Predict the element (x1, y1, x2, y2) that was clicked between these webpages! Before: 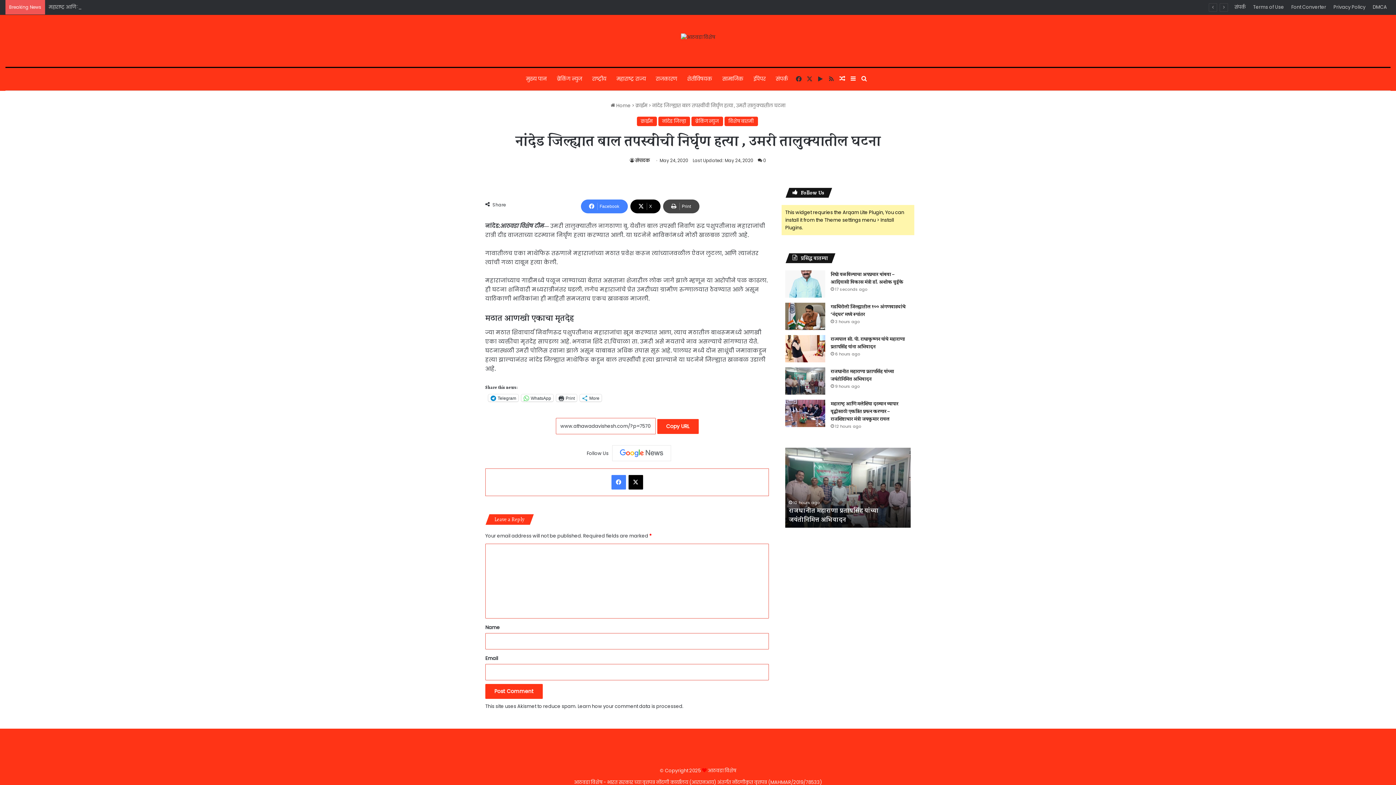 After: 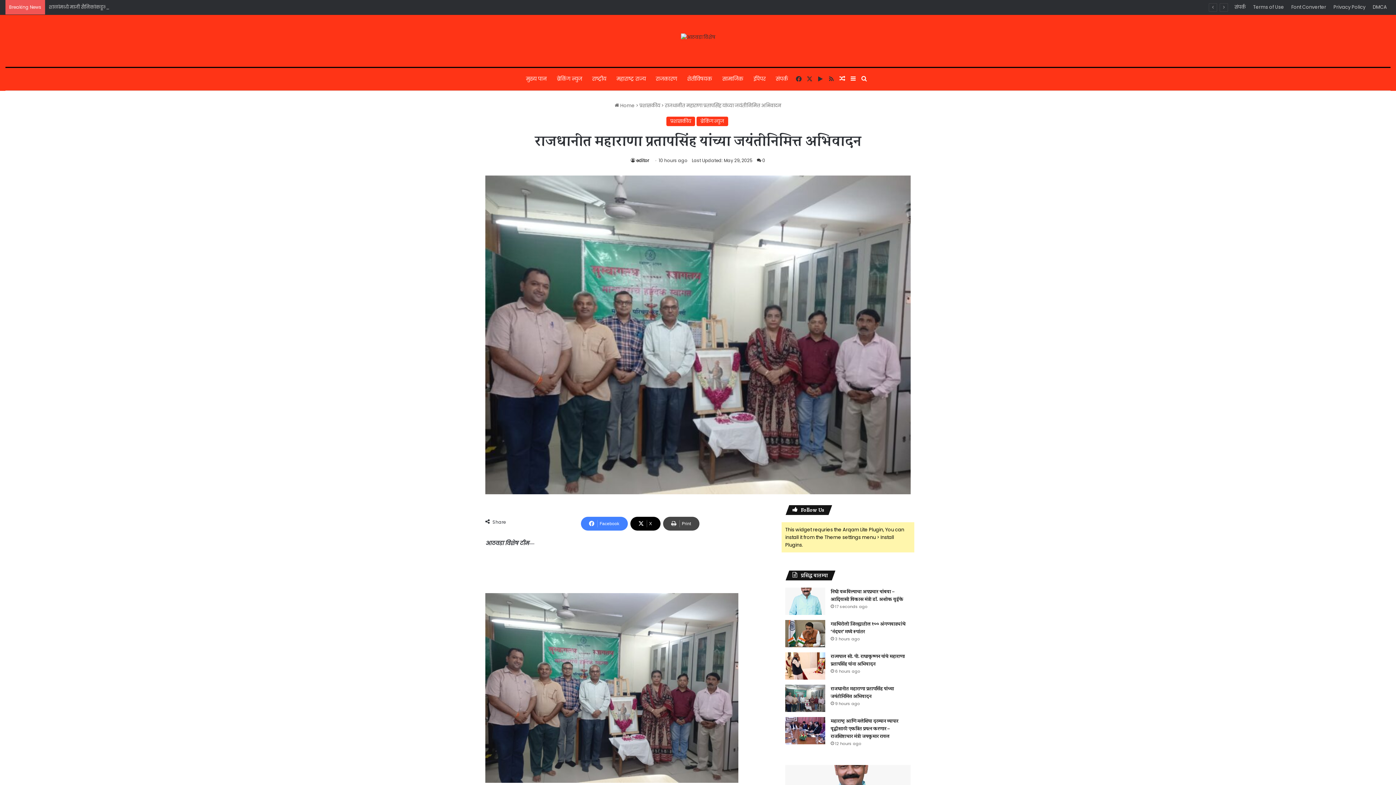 Action: bbox: (785, 367, 825, 394) label: राजधानीत महाराणा प्रतापसिंह यांच्या जयंतीनिमित्त अभिवादन